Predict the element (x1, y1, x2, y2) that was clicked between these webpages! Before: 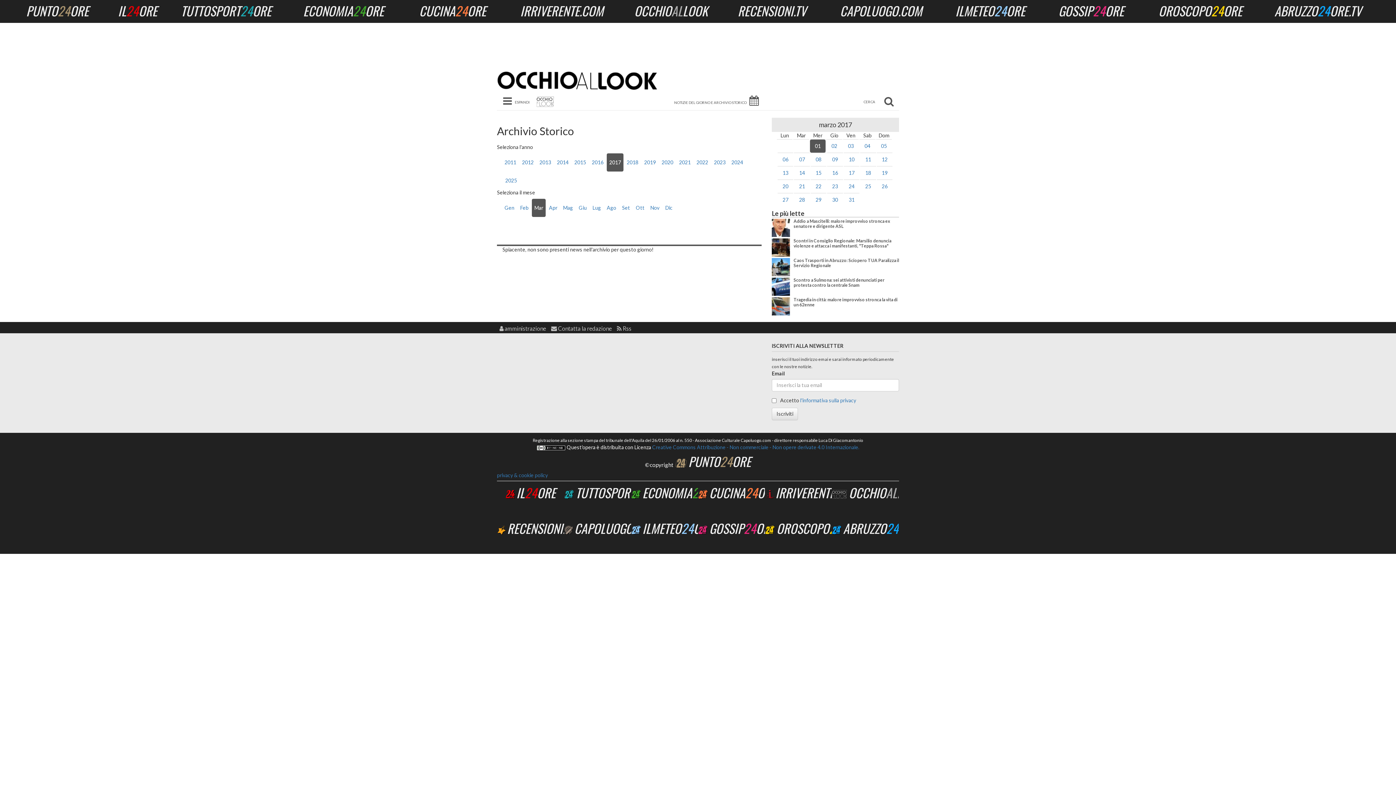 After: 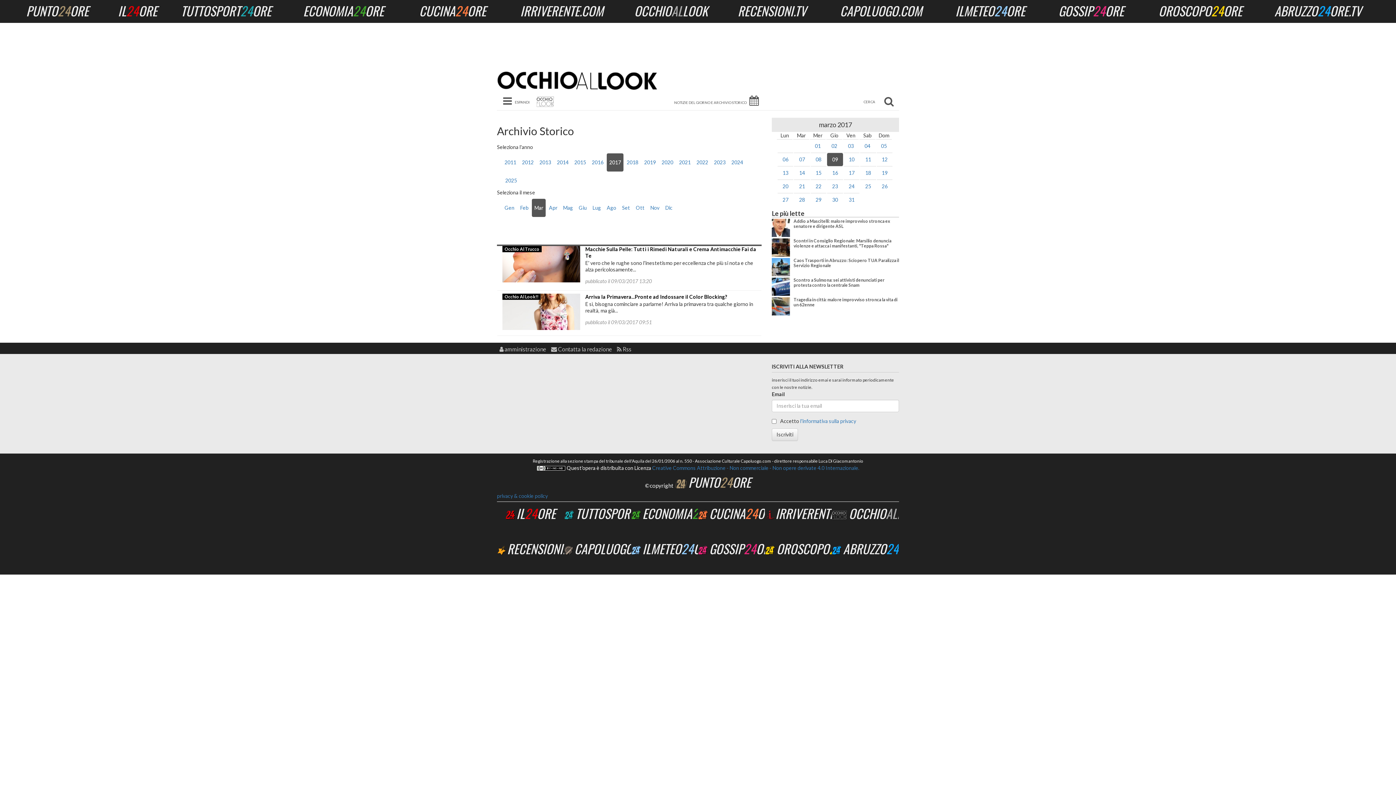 Action: bbox: (827, 152, 843, 166) label: 09